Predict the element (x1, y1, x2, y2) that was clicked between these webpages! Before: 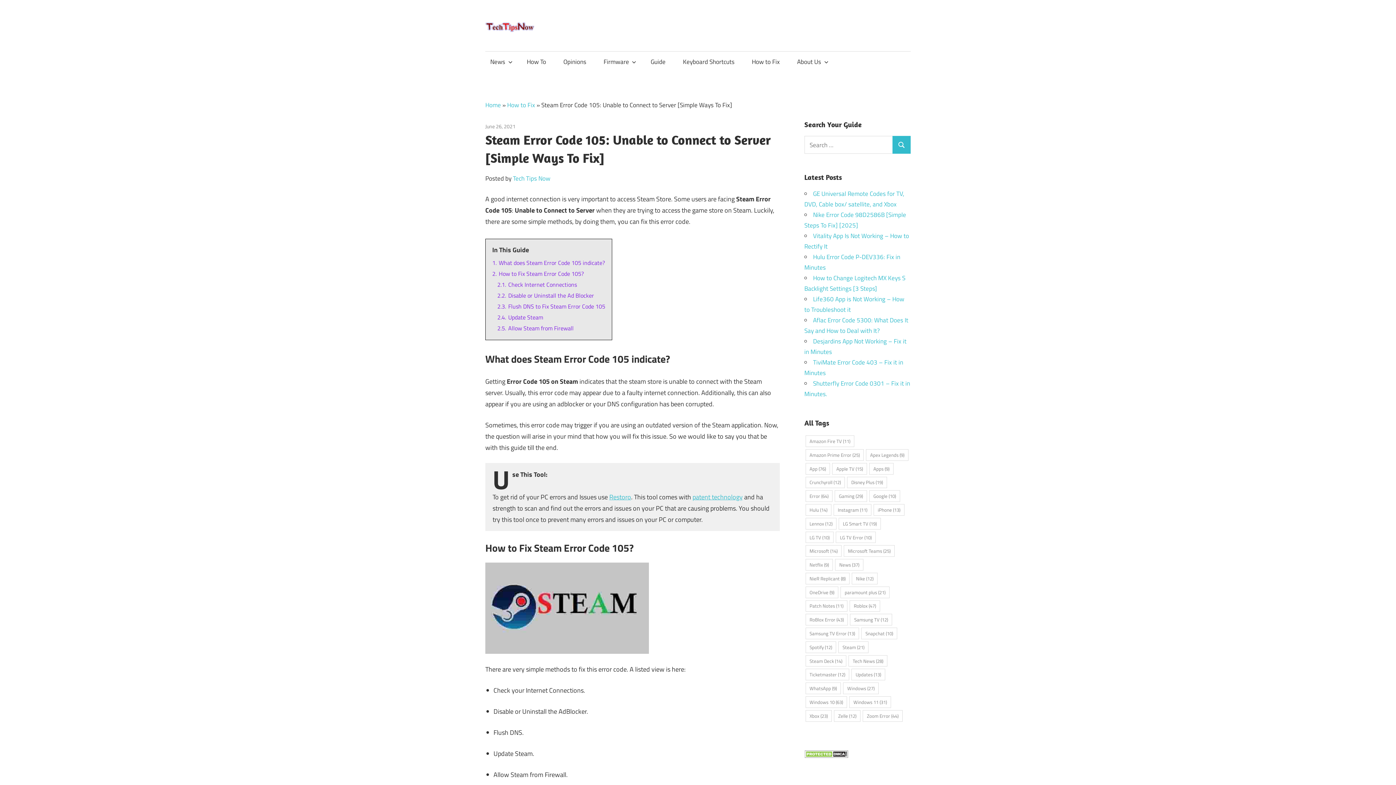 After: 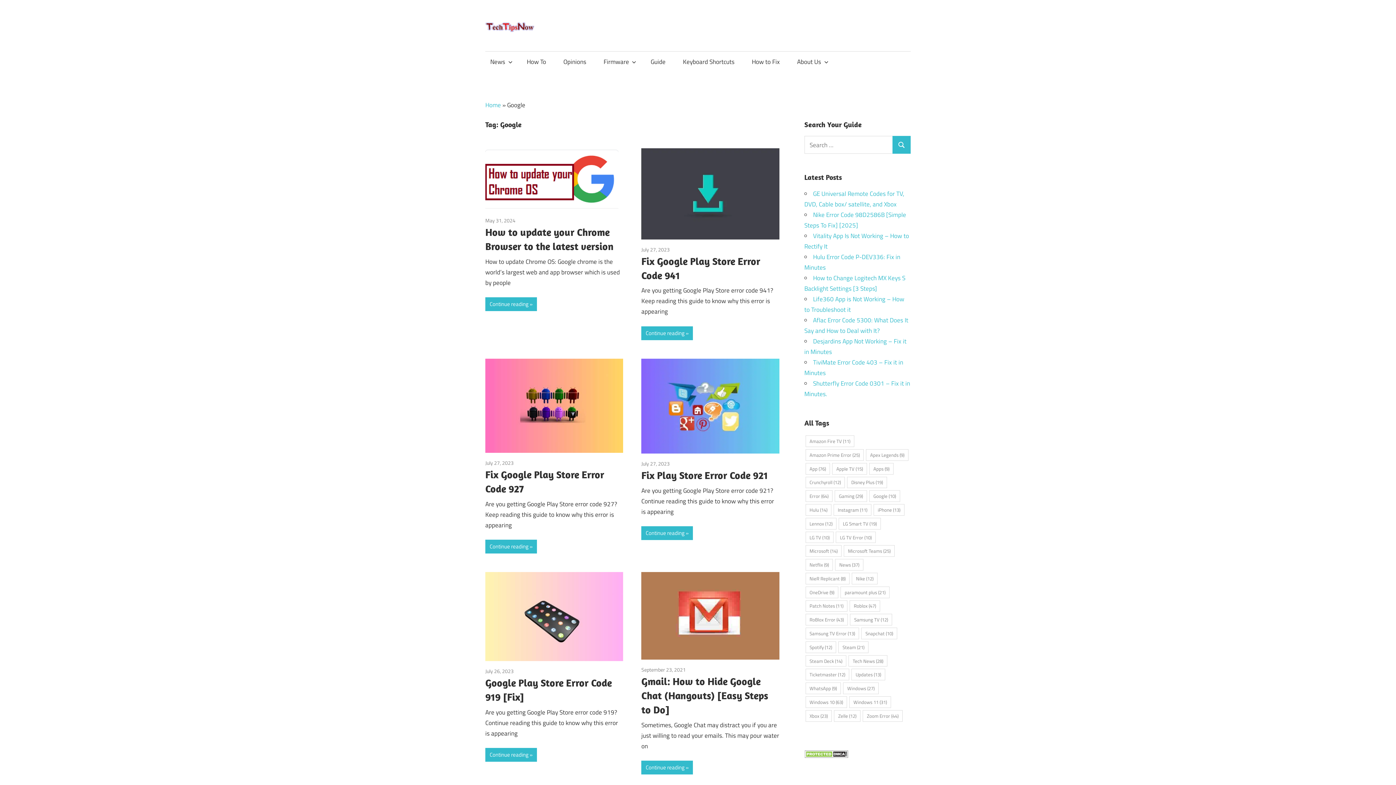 Action: label: Google (10 items) bbox: (869, 490, 900, 502)